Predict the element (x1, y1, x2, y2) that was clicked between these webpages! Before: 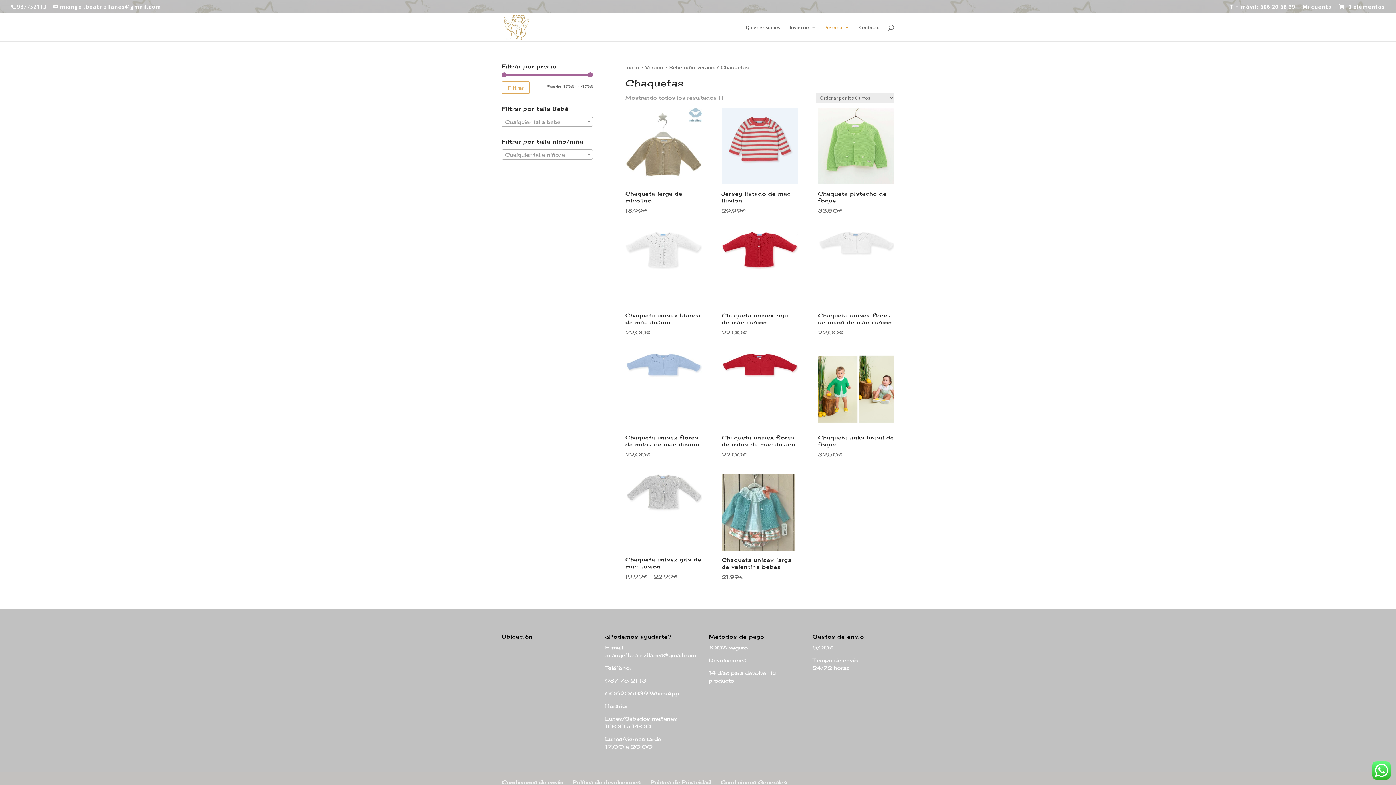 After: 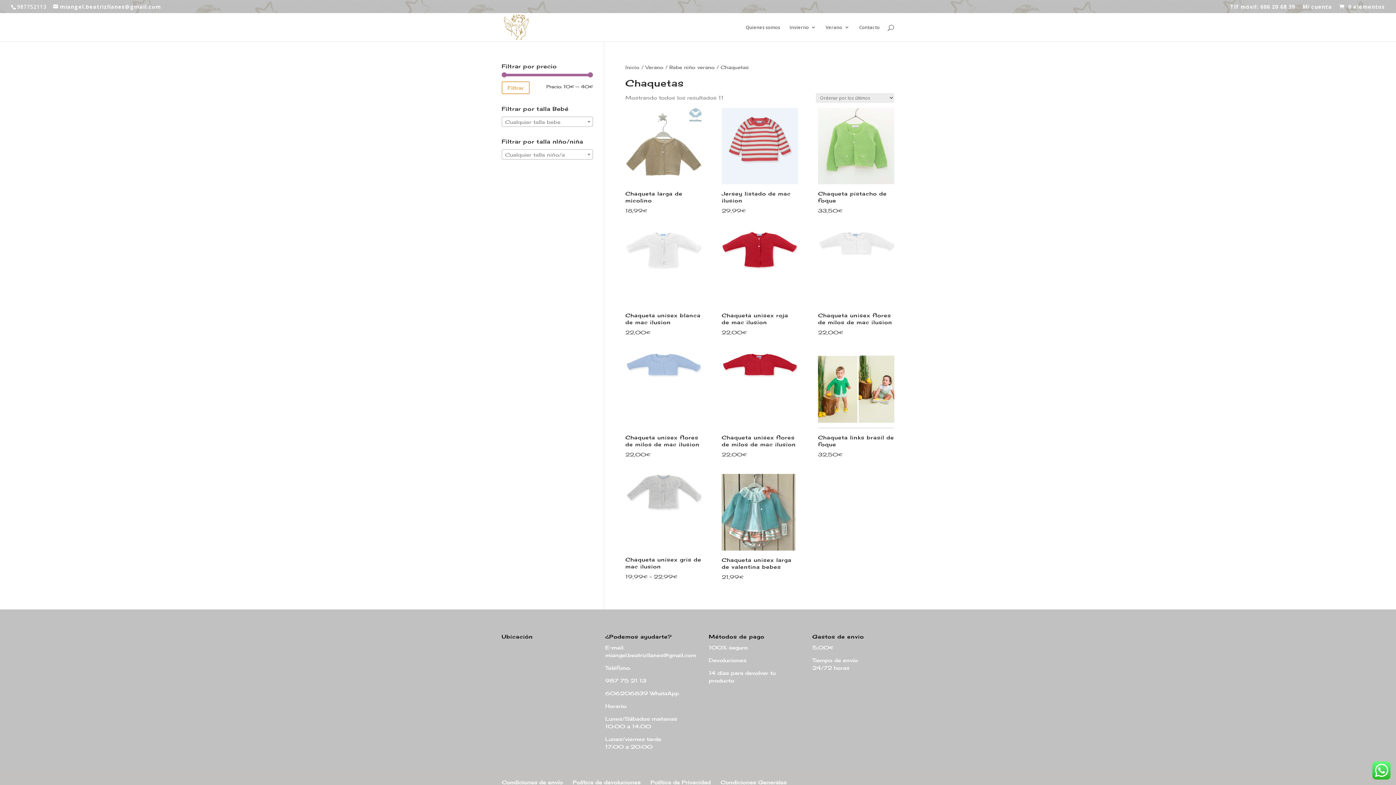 Action: label: Filtrar bbox: (501, 81, 529, 94)